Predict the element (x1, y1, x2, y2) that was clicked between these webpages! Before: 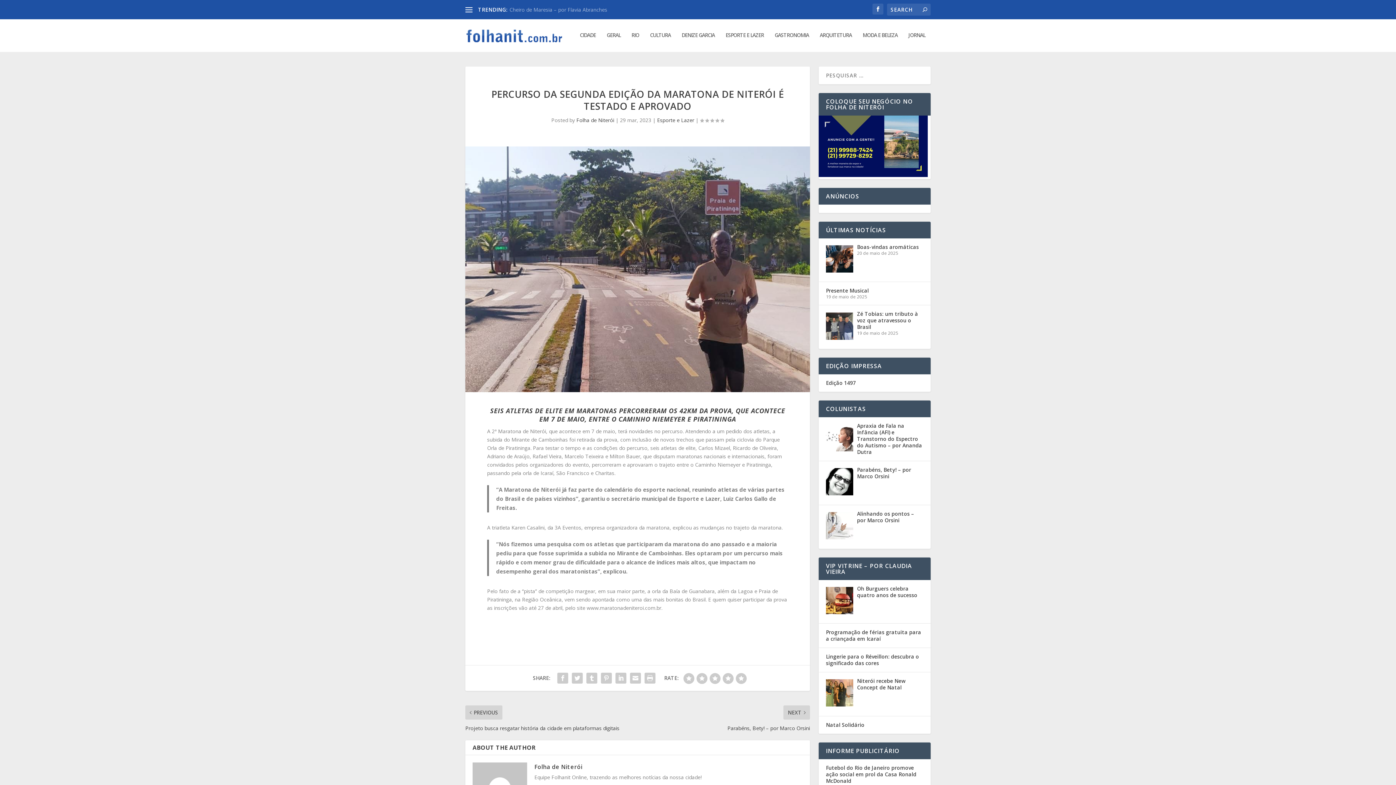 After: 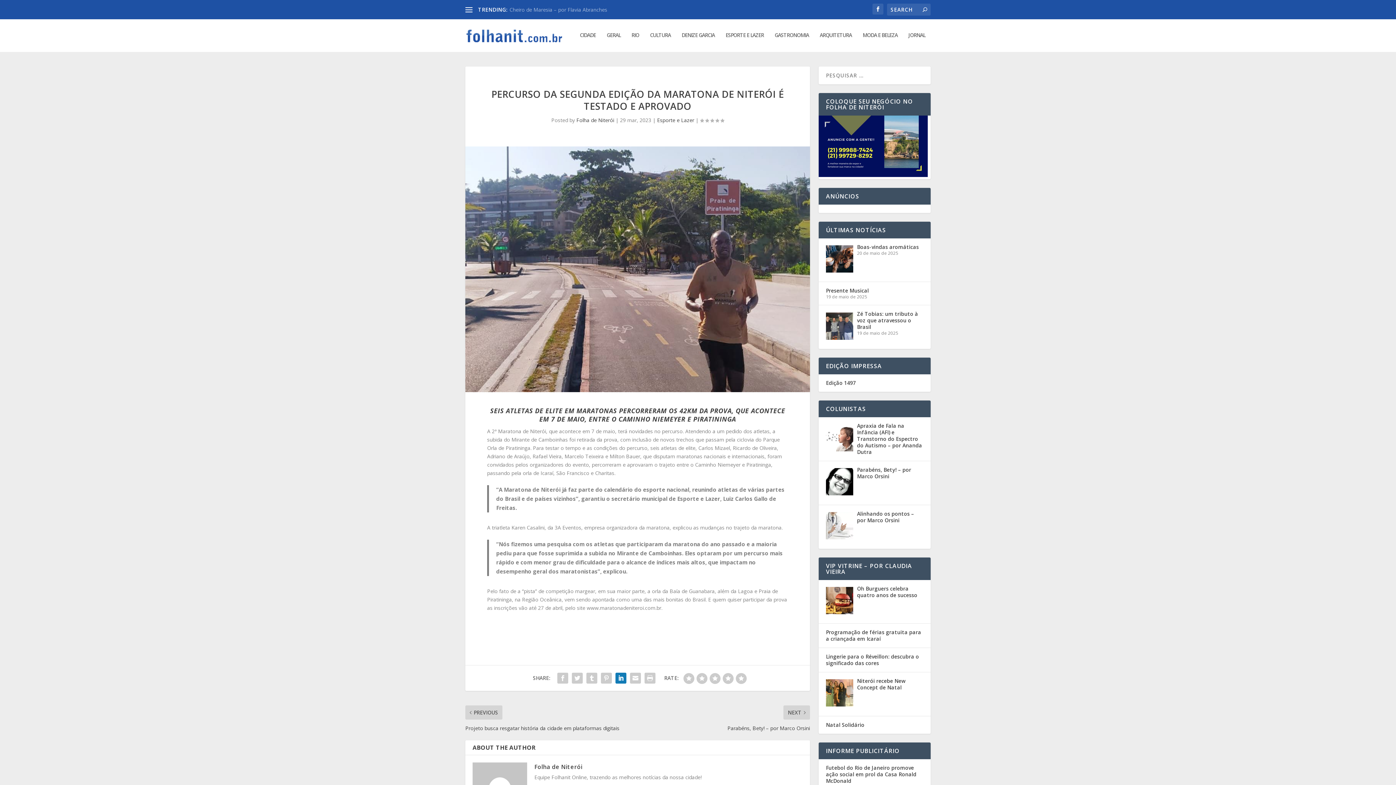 Action: bbox: (613, 671, 628, 685)